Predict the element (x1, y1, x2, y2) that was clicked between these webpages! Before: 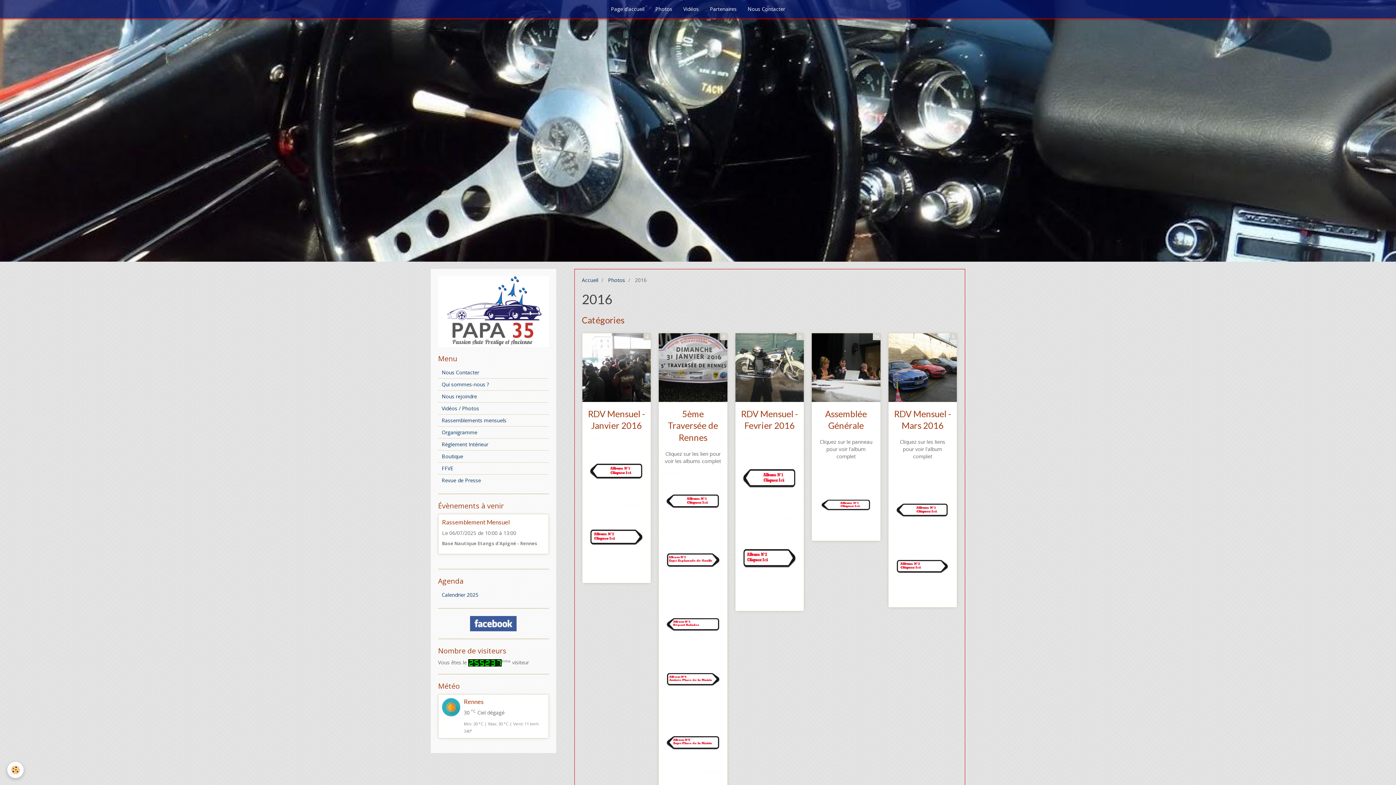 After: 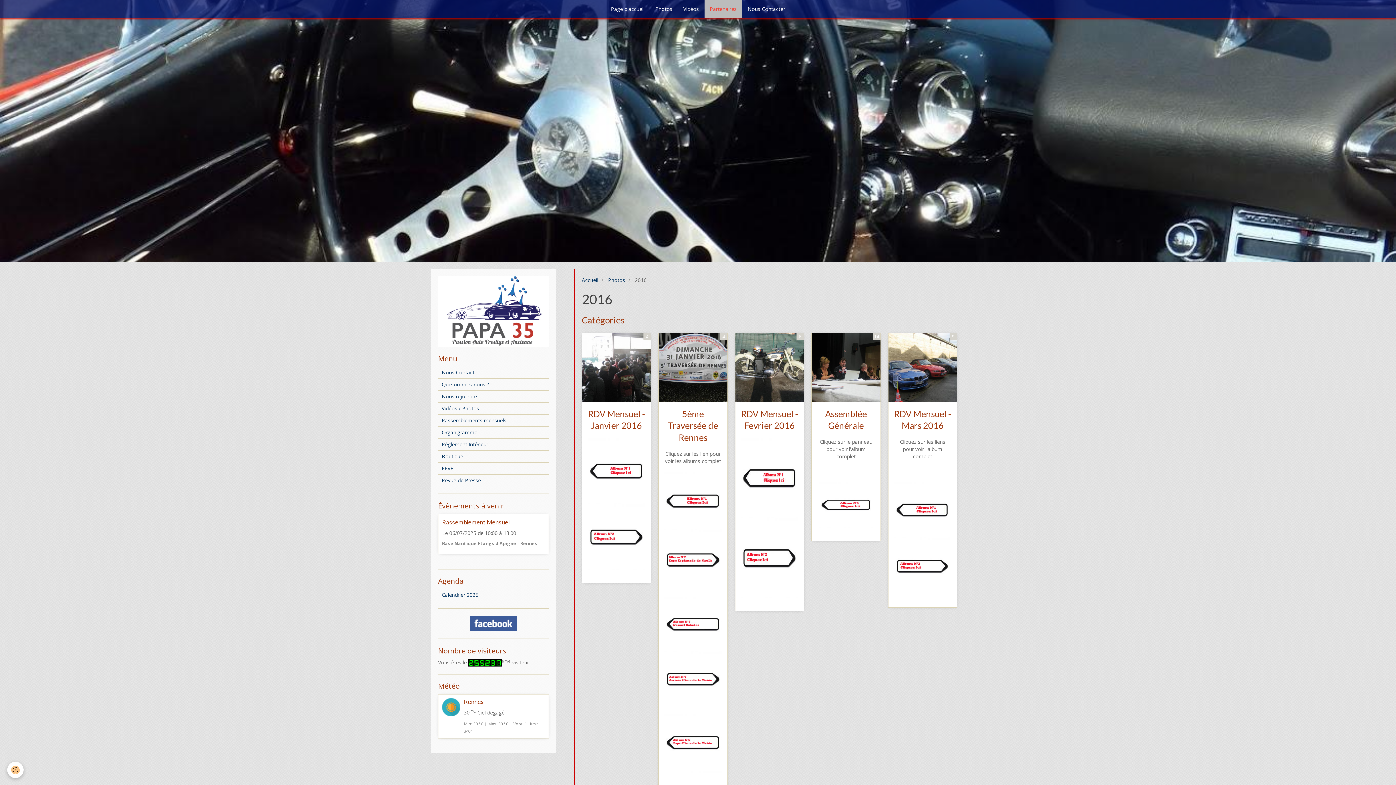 Action: label: Partenaires bbox: (704, 0, 742, 18)